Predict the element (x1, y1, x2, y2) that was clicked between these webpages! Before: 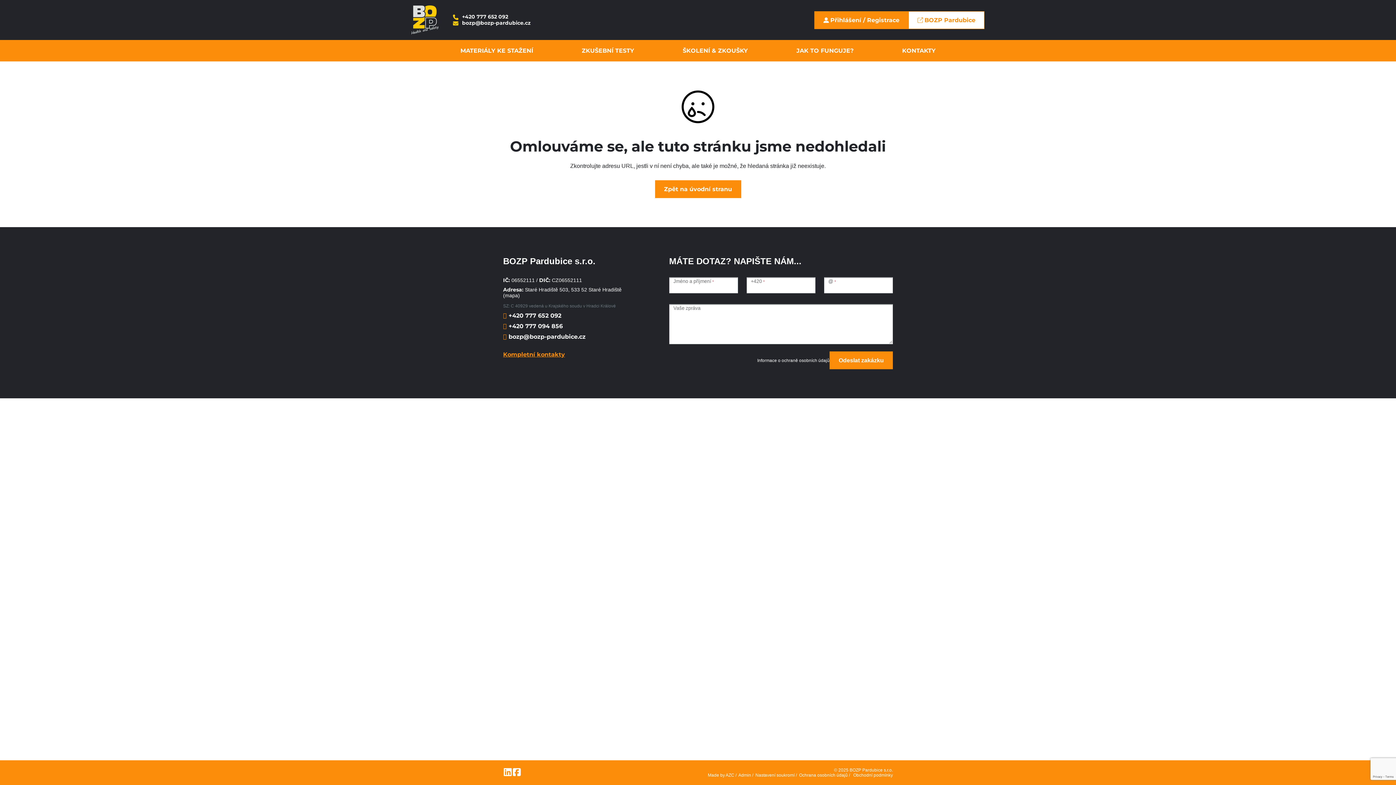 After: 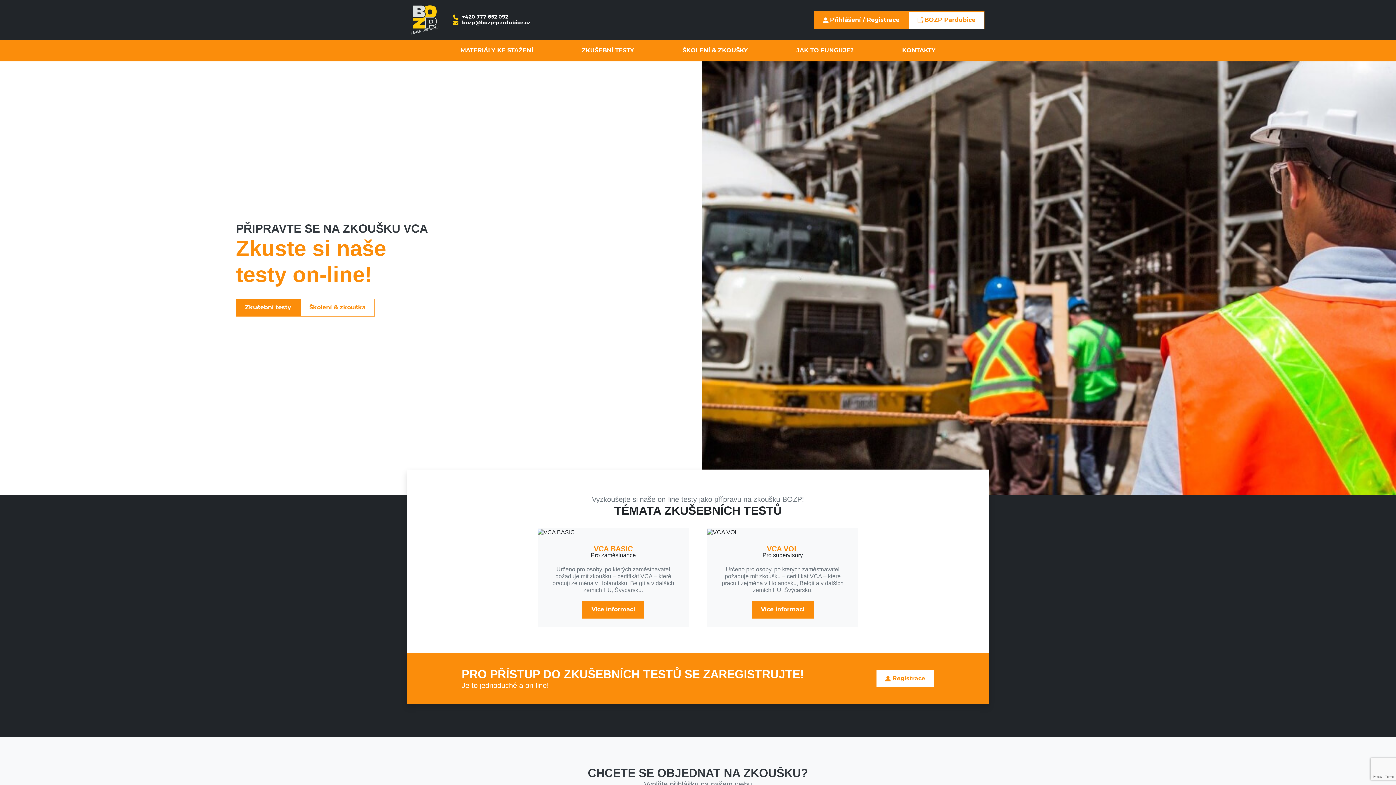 Action: bbox: (411, 5, 438, 34) label: Logo